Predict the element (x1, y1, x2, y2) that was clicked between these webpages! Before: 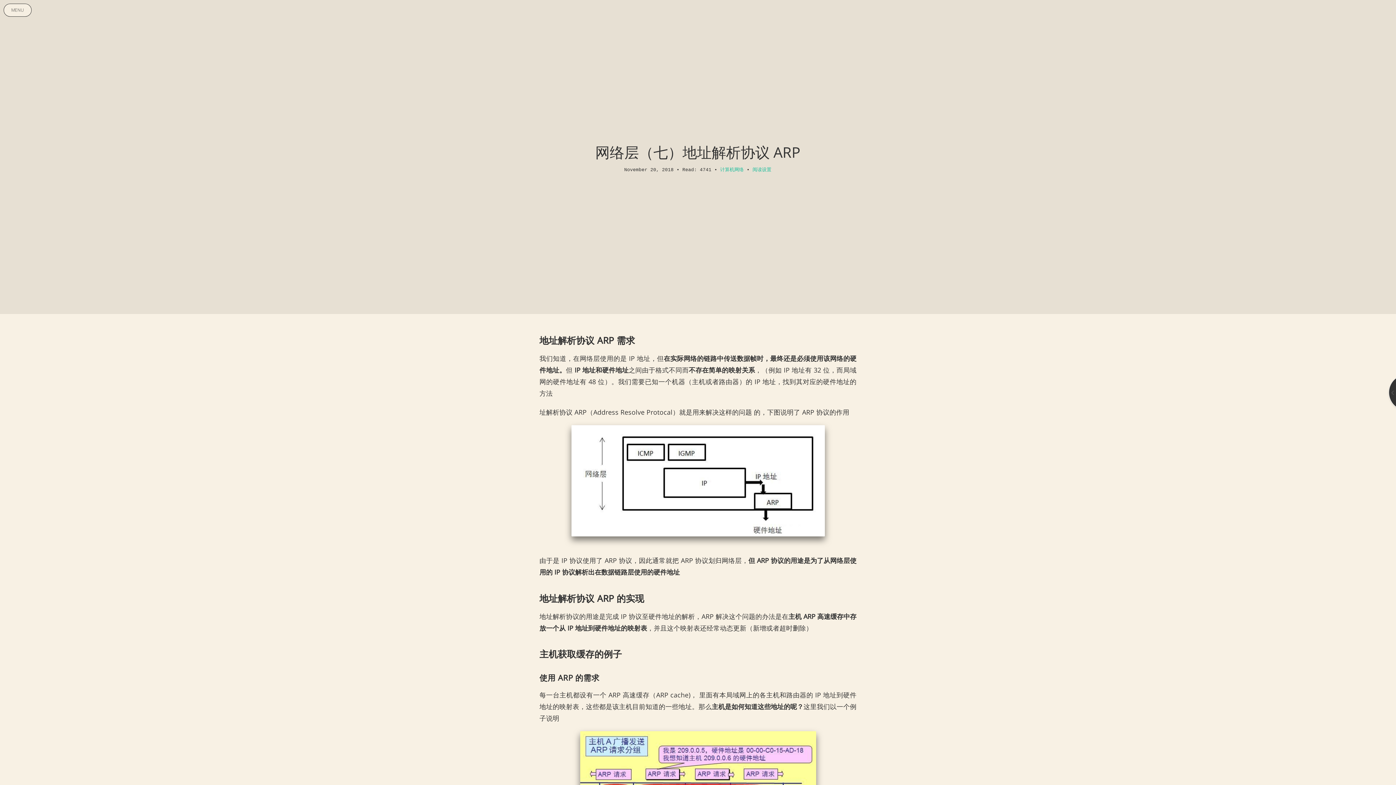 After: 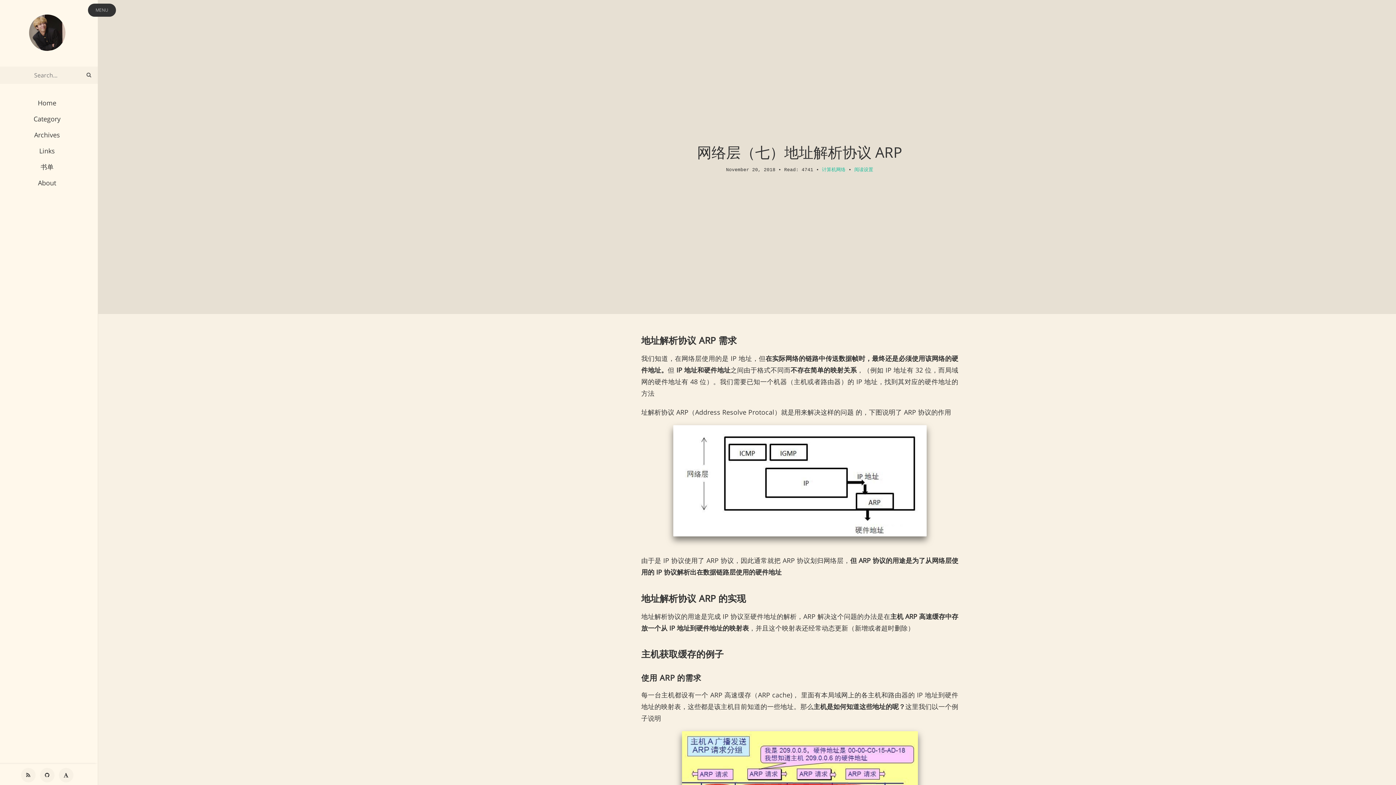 Action: bbox: (3, 3, 31, 16) label: MENU